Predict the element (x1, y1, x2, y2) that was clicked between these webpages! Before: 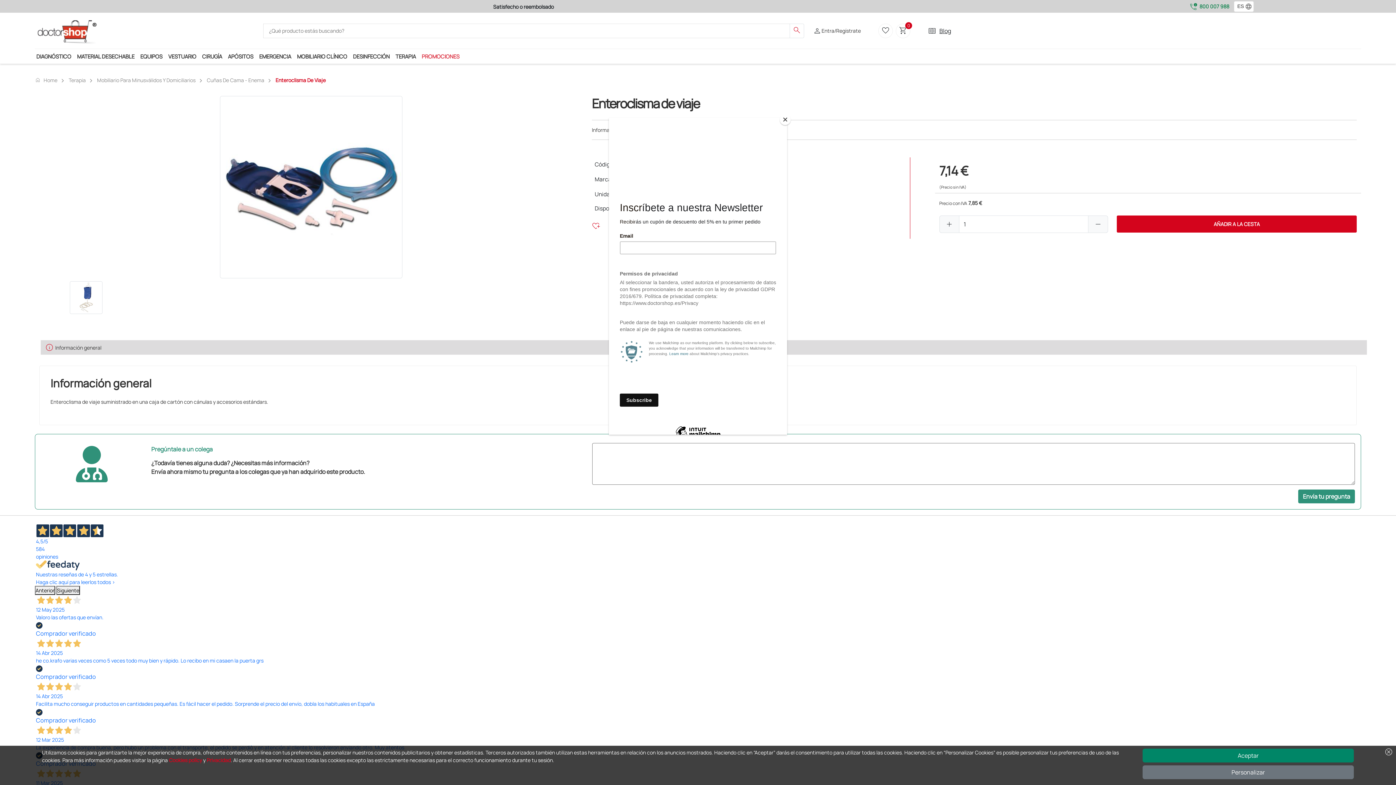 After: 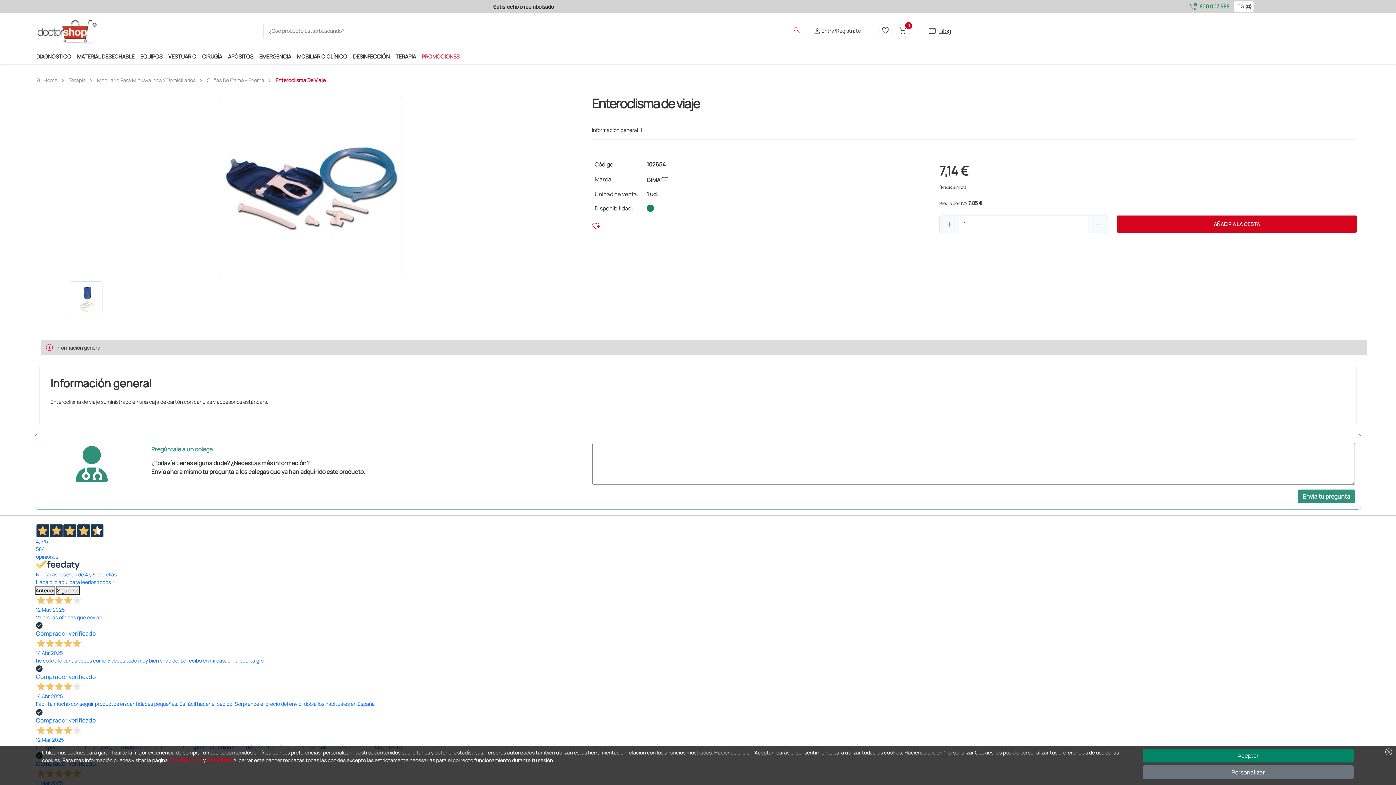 Action: label: Close bbox: (780, 114, 790, 125)